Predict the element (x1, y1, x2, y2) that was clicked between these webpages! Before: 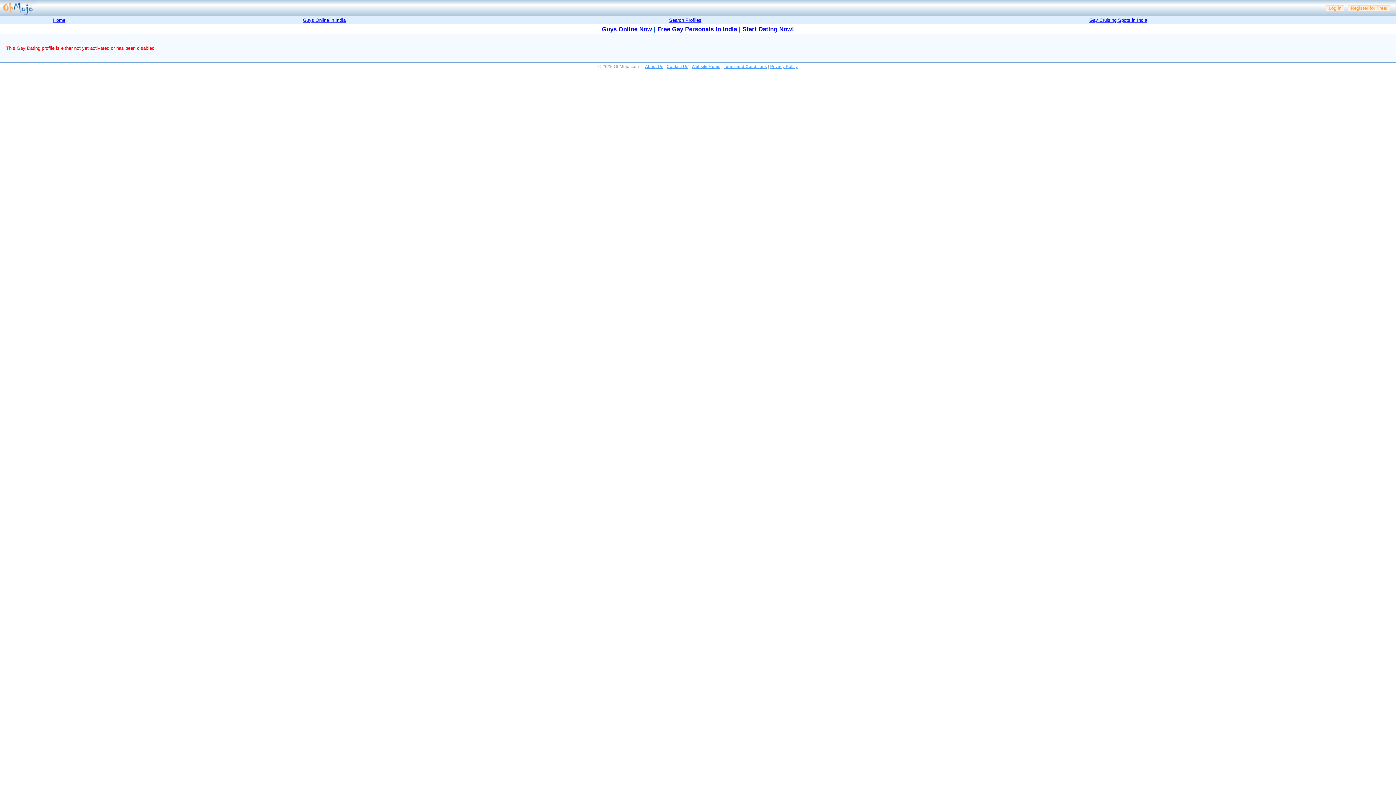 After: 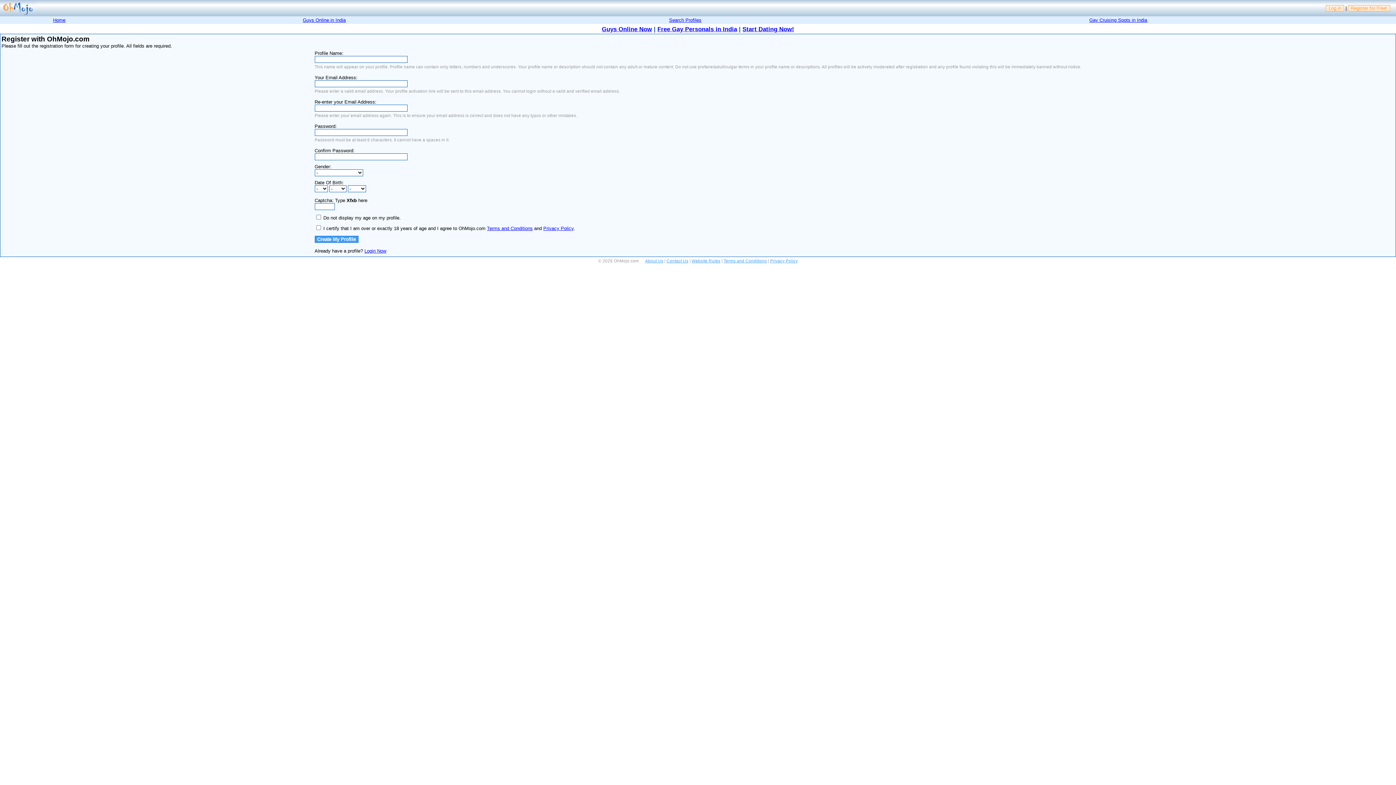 Action: bbox: (742, 25, 794, 32) label: Start Dating Now!